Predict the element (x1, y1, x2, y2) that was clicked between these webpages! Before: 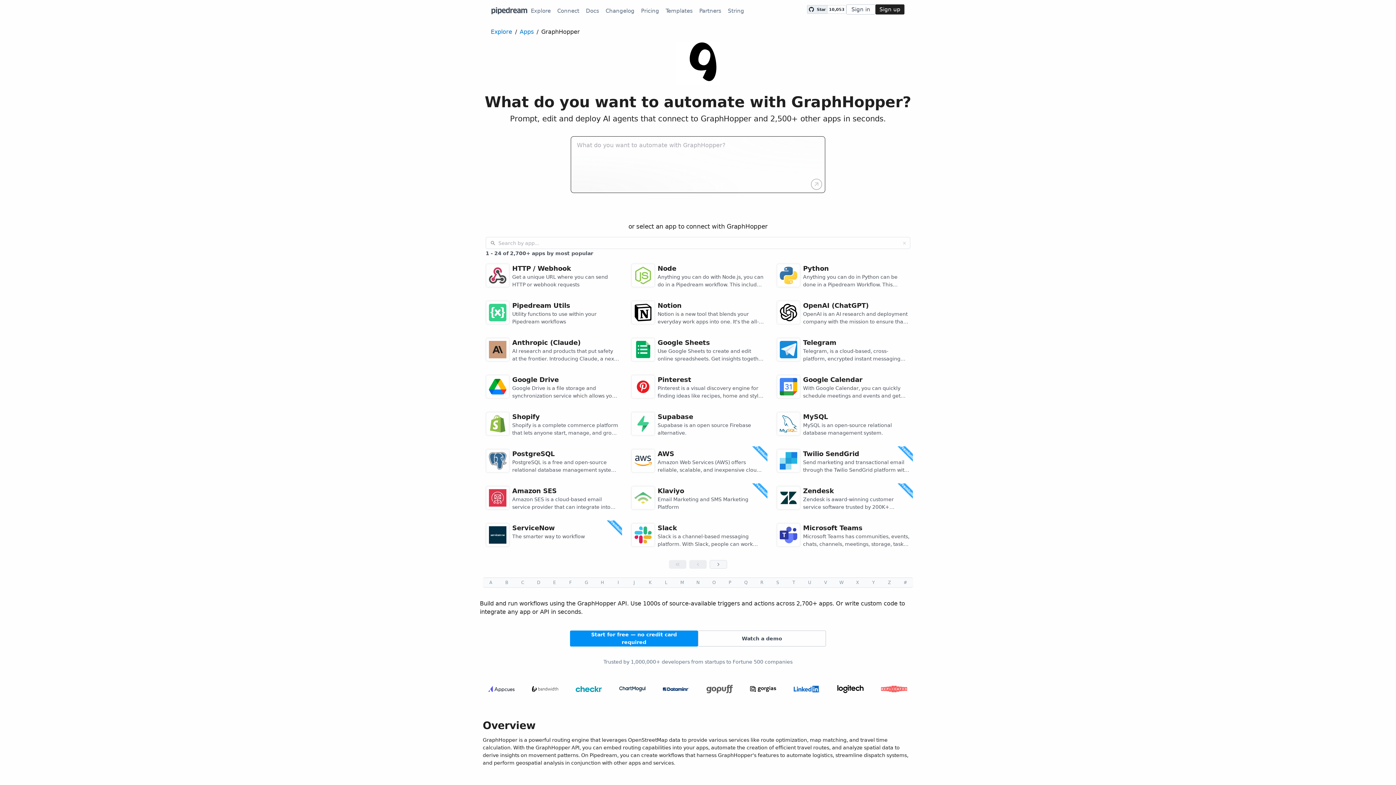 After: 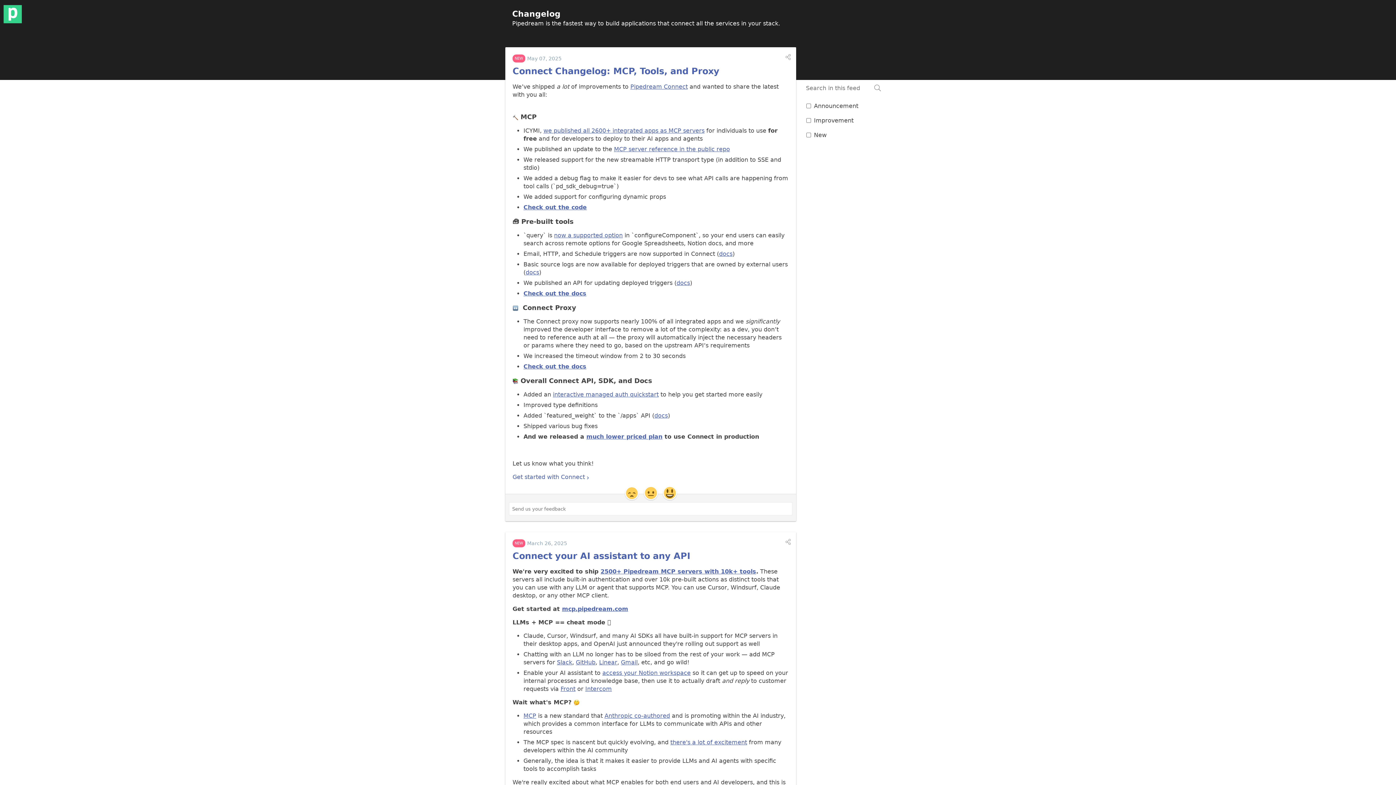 Action: bbox: (602, 4, 637, 17) label: Changelog